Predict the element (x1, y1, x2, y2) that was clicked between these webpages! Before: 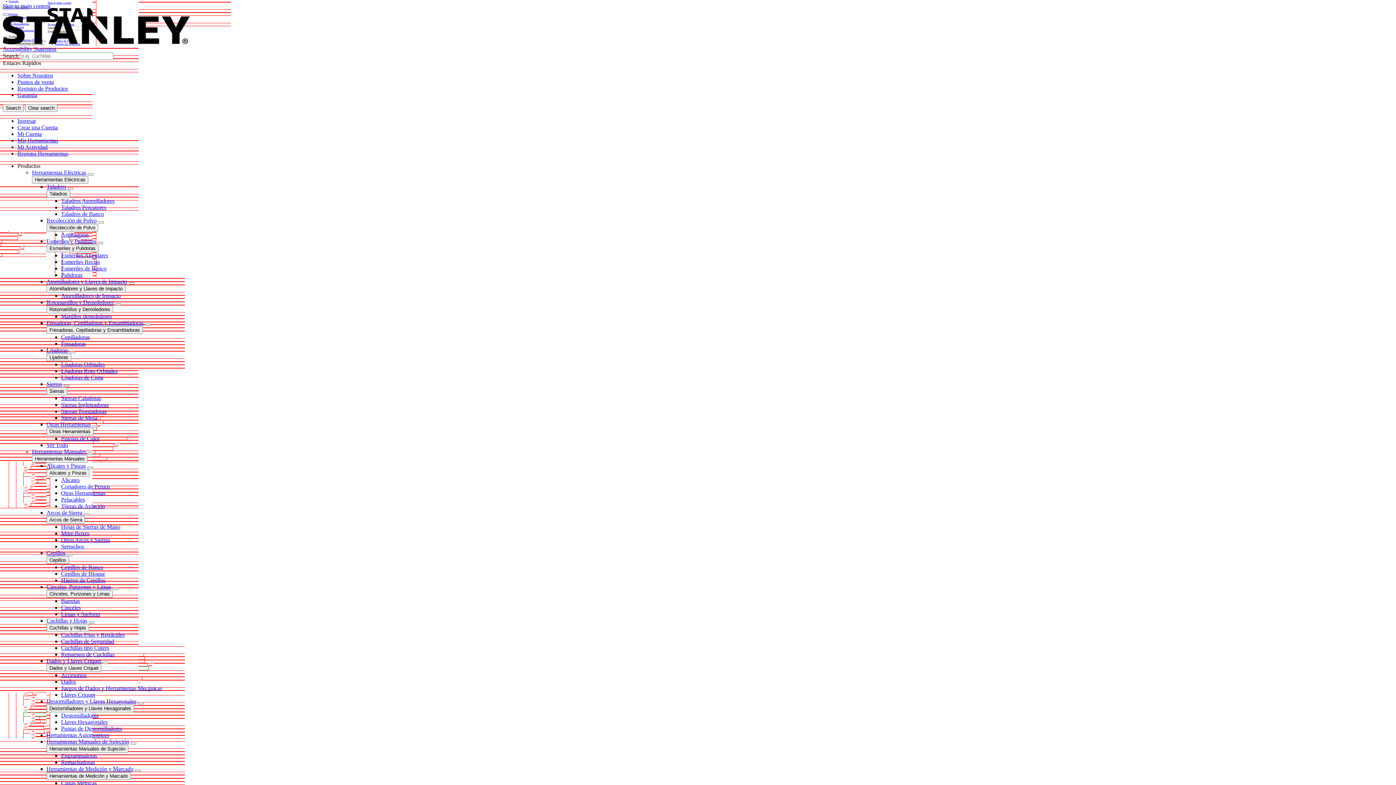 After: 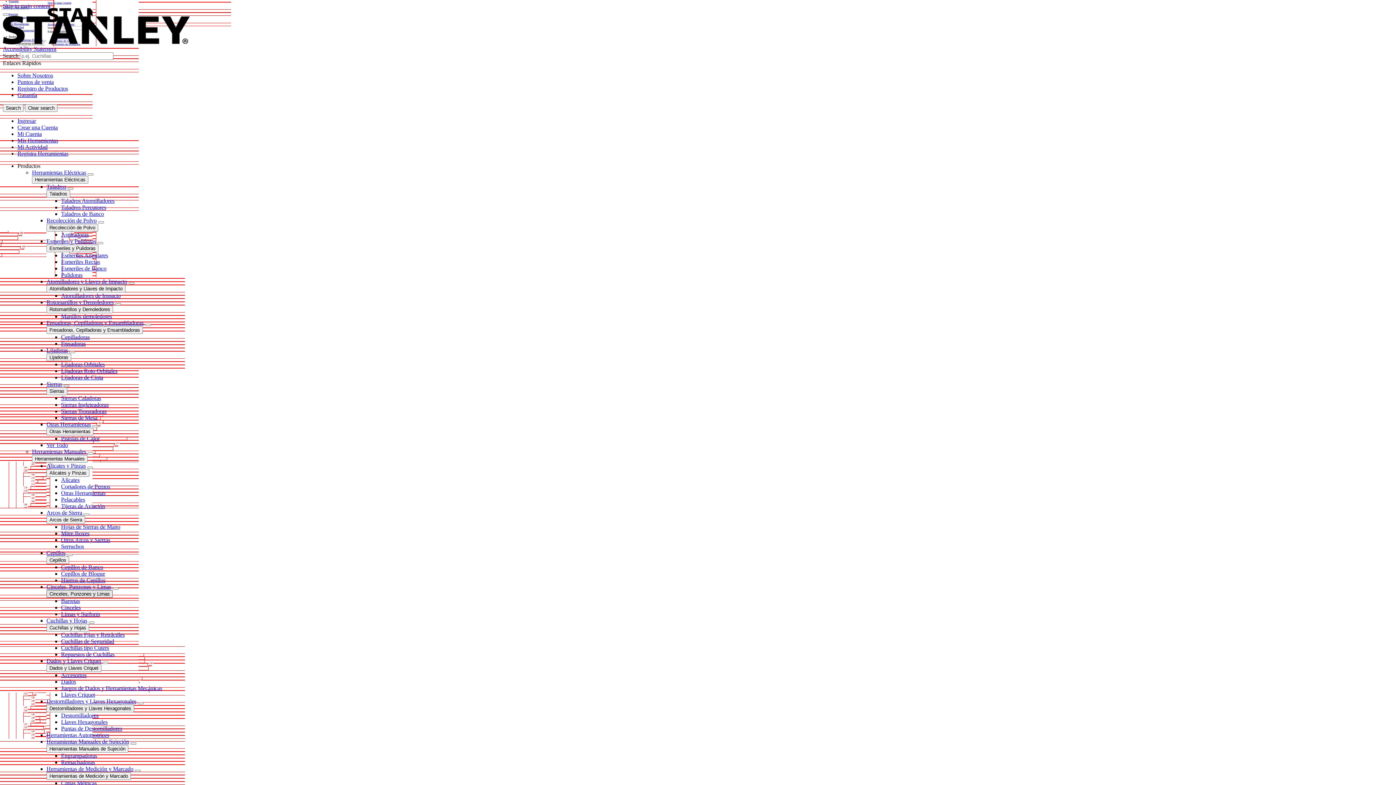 Action: bbox: (46, 590, 112, 598) label: Cinceles, Punzones y Limas